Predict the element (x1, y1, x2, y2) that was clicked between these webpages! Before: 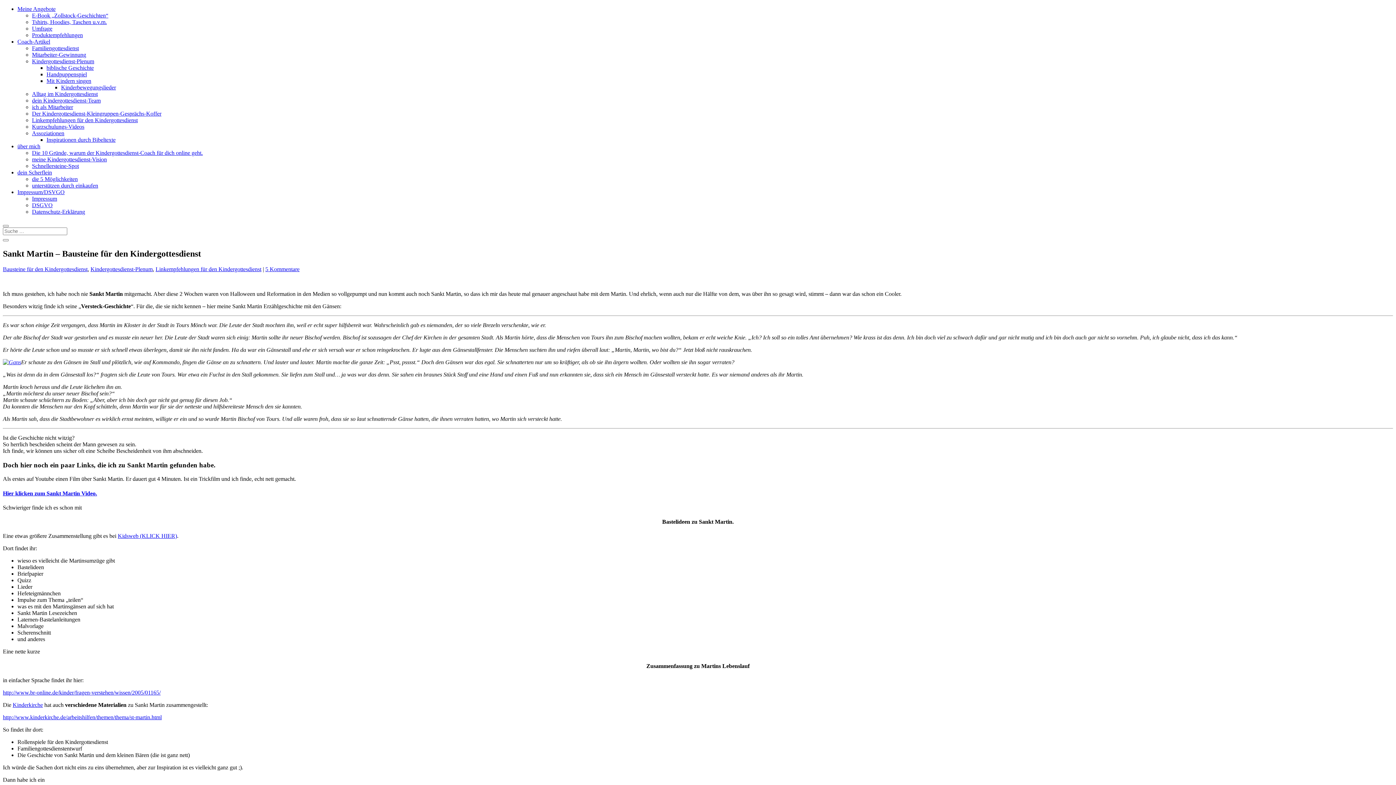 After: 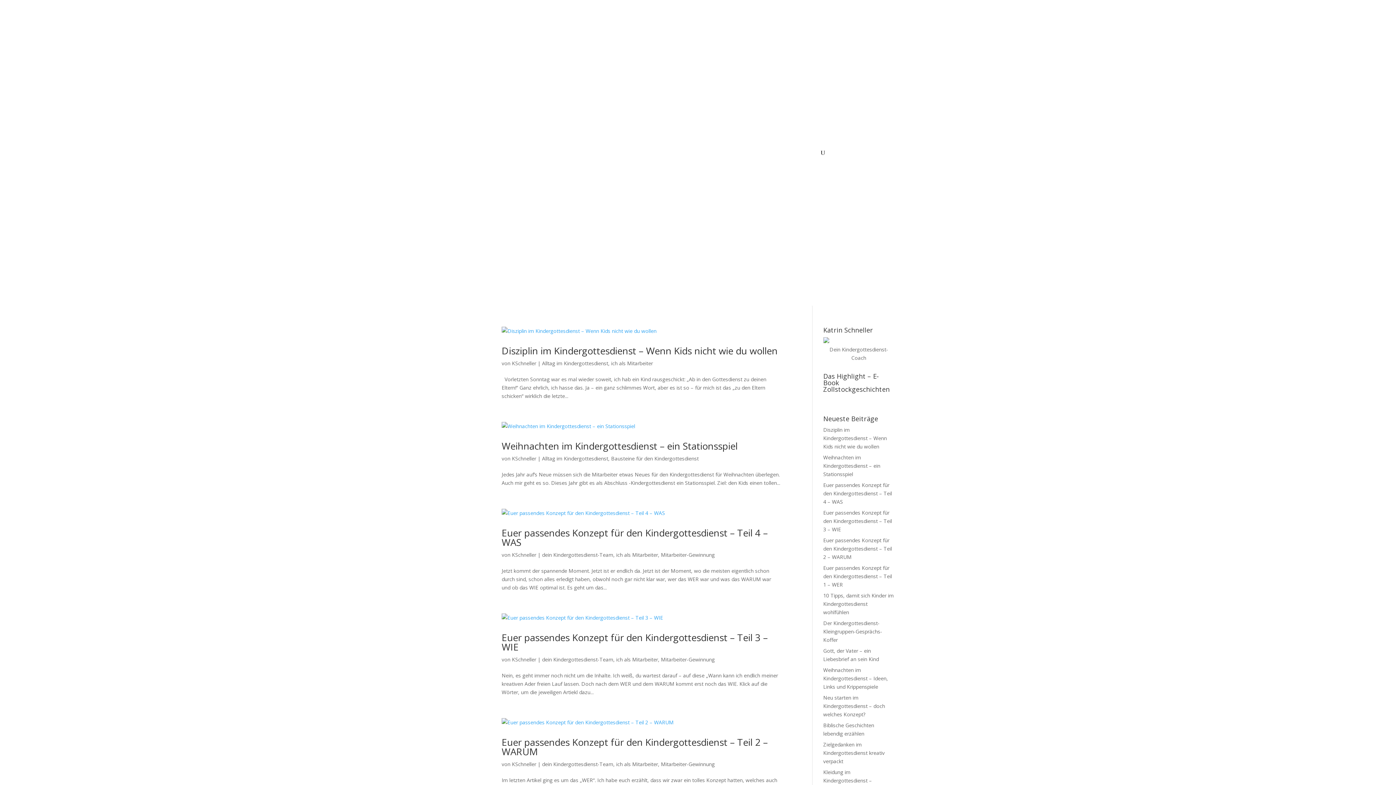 Action: bbox: (17, 38, 50, 44) label: Coach-Artikel